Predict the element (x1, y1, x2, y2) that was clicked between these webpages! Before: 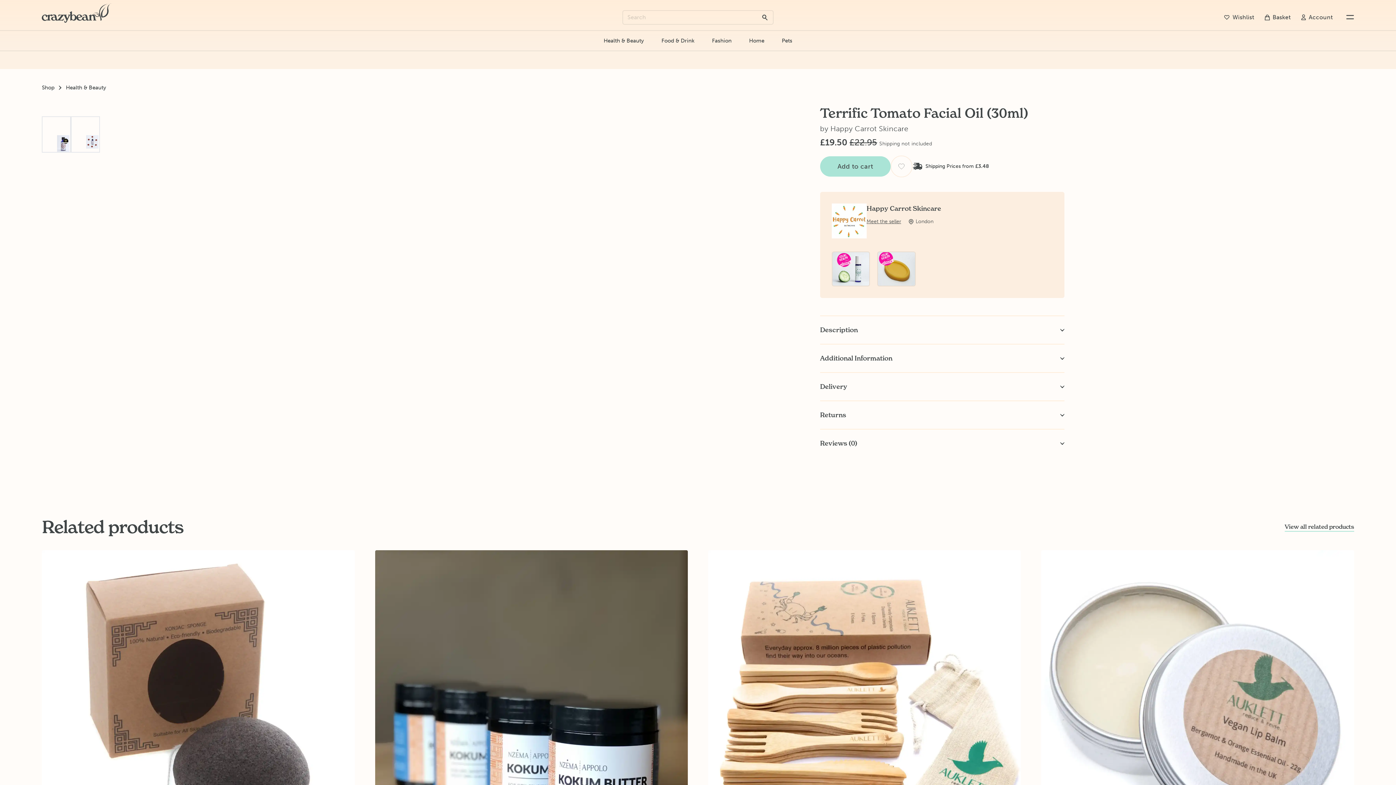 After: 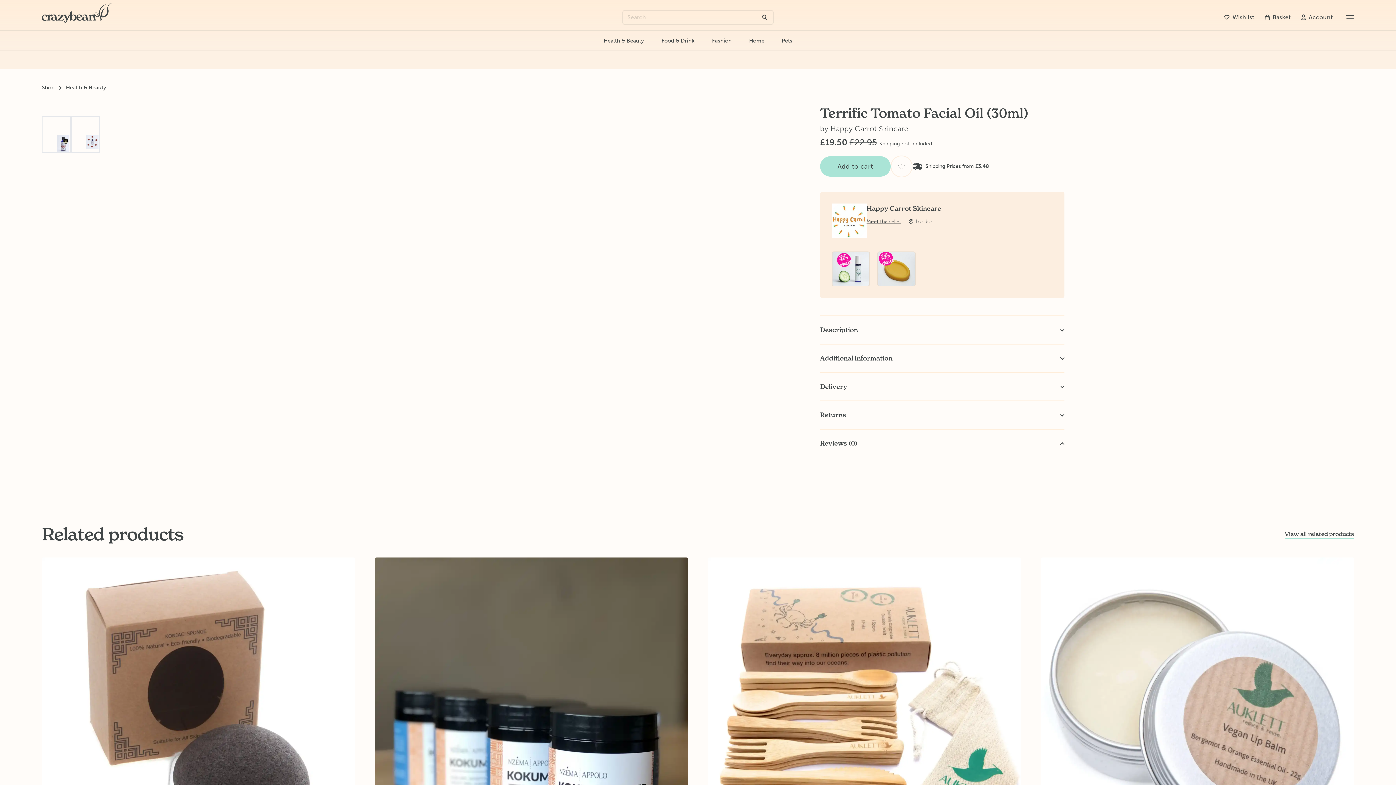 Action: bbox: (820, 438, 1064, 448) label: Reviews (0)